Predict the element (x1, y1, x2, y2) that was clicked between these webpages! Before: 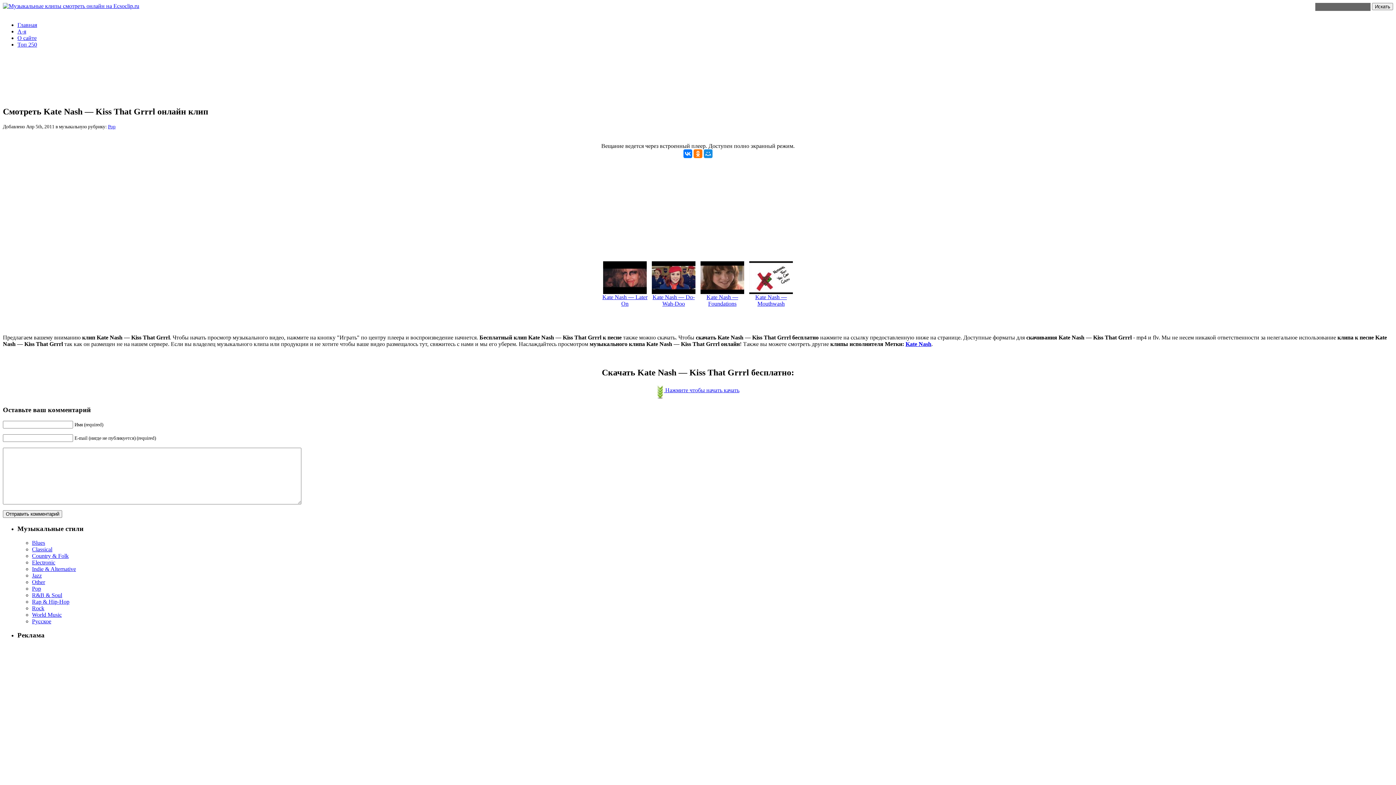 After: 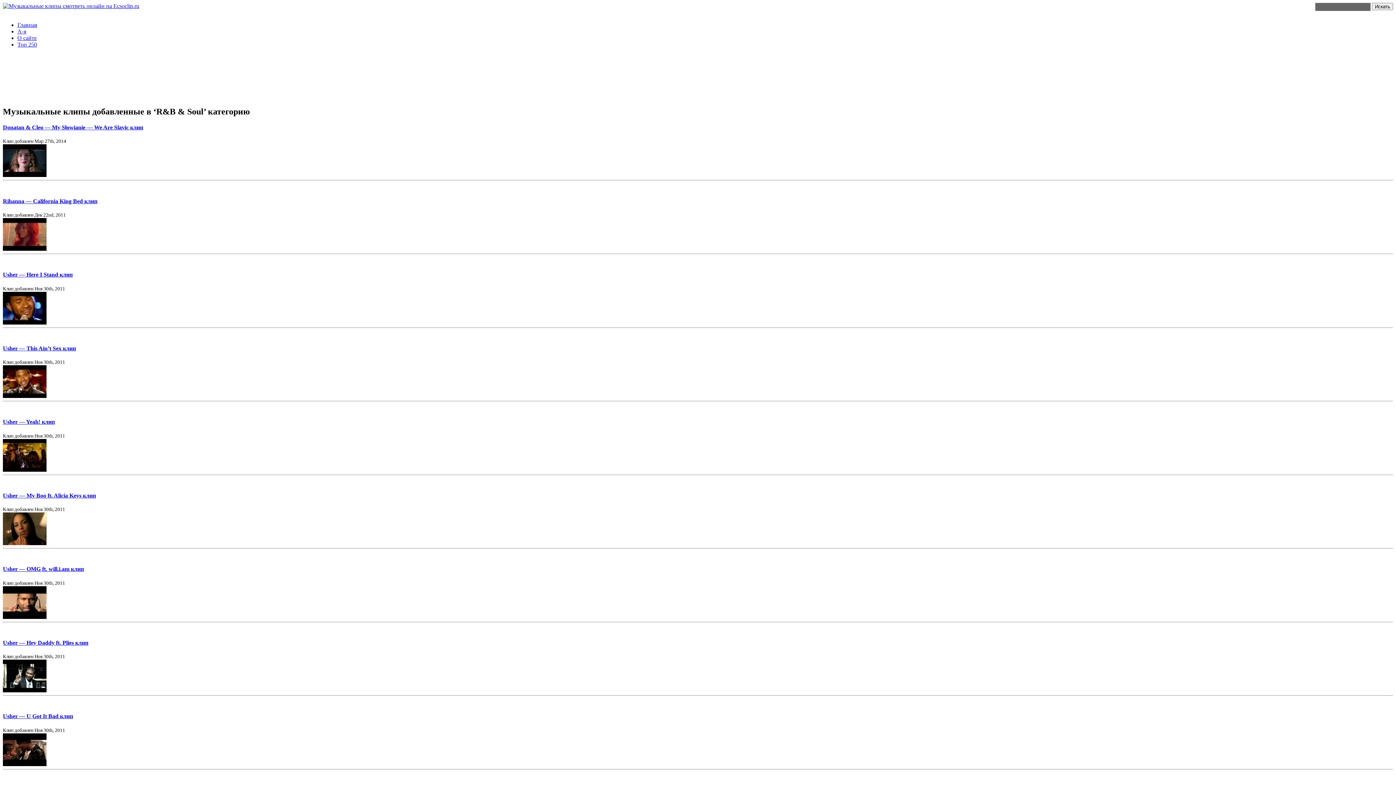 Action: bbox: (32, 592, 62, 598) label: R&B & Soul